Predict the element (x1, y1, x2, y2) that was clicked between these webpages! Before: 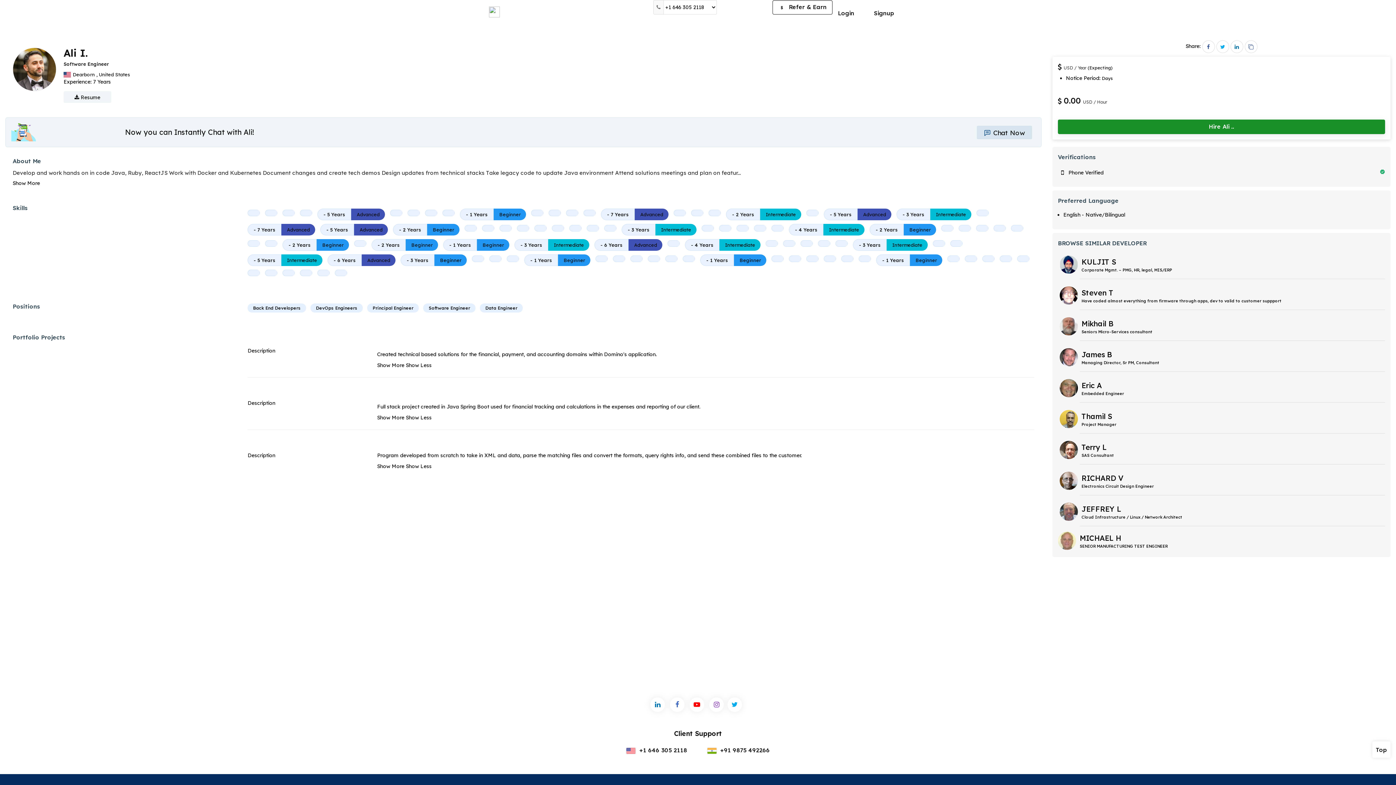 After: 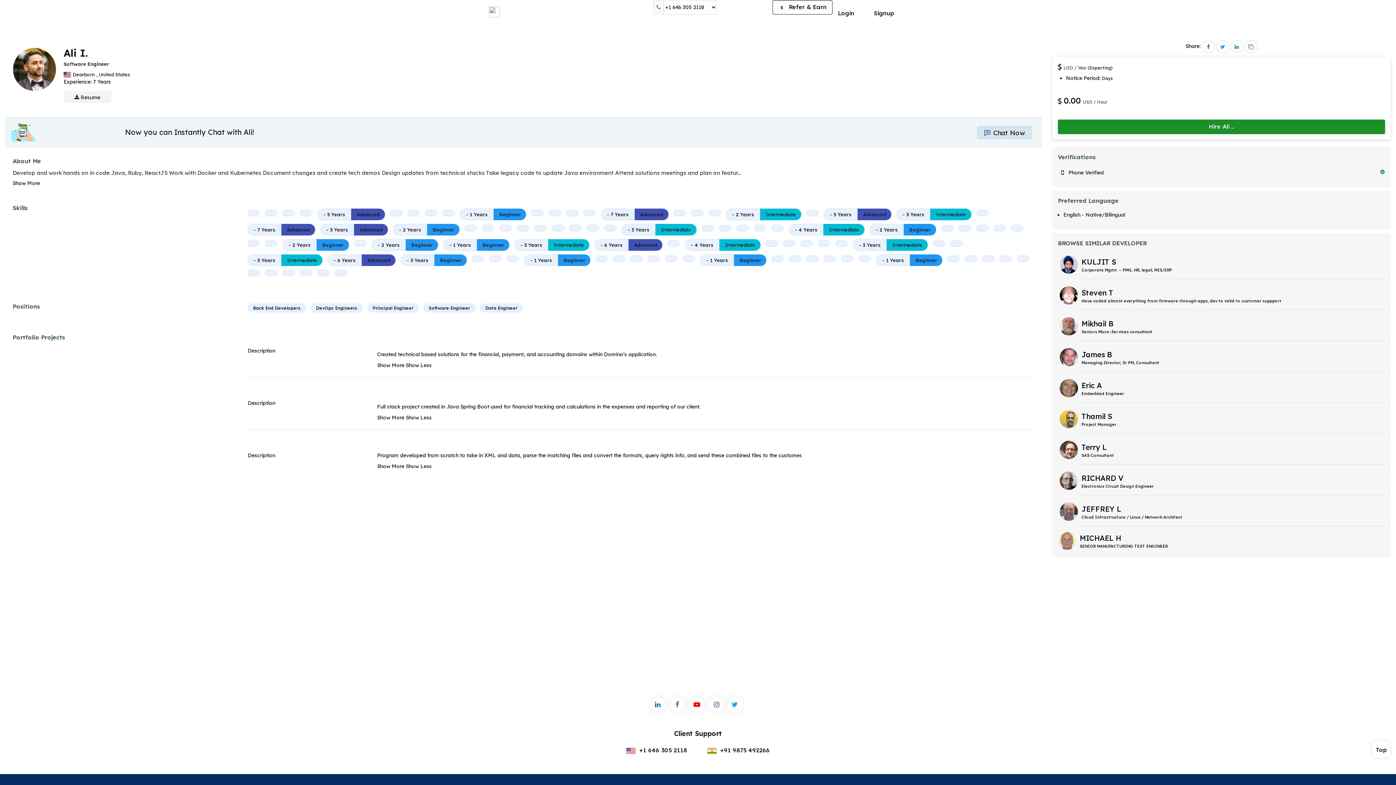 Action: bbox: (630, 257, 643, 263)